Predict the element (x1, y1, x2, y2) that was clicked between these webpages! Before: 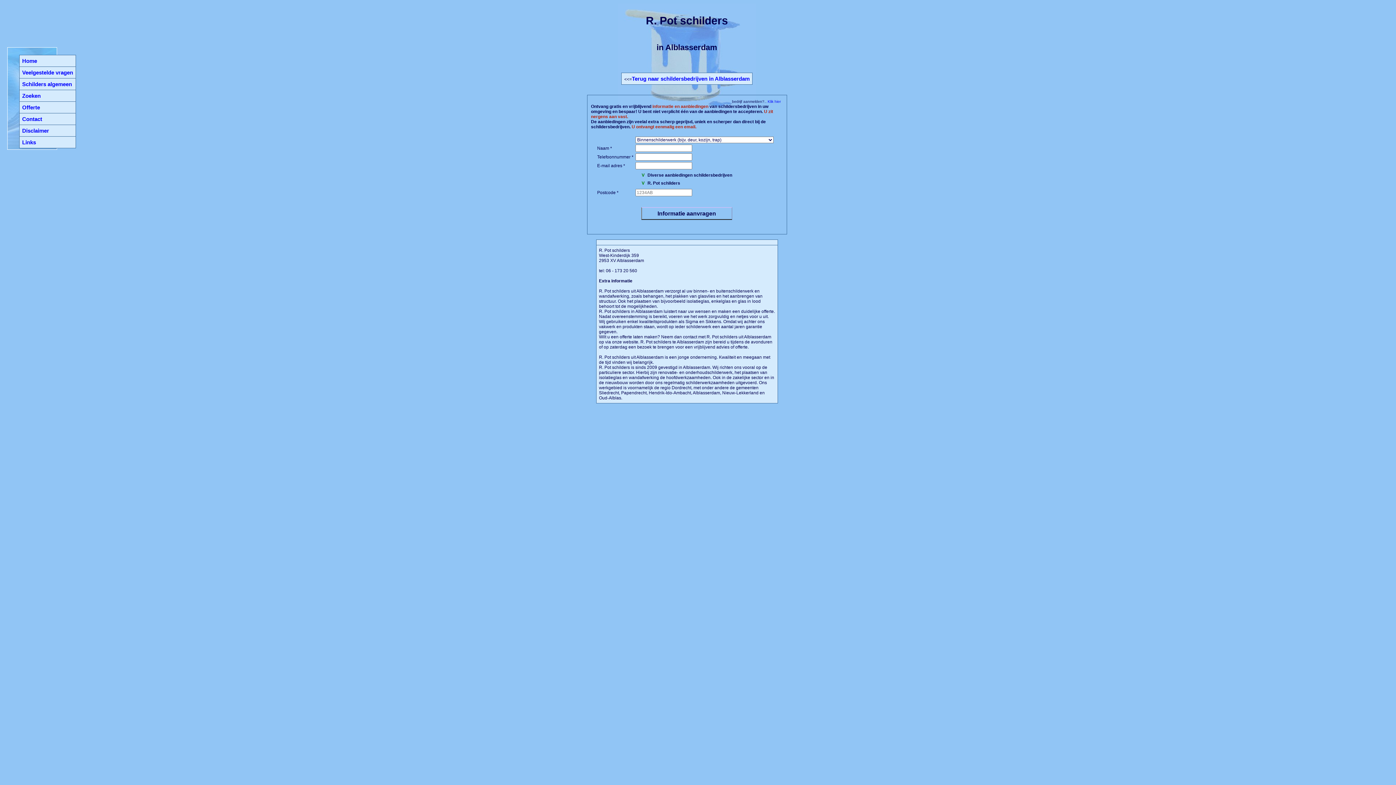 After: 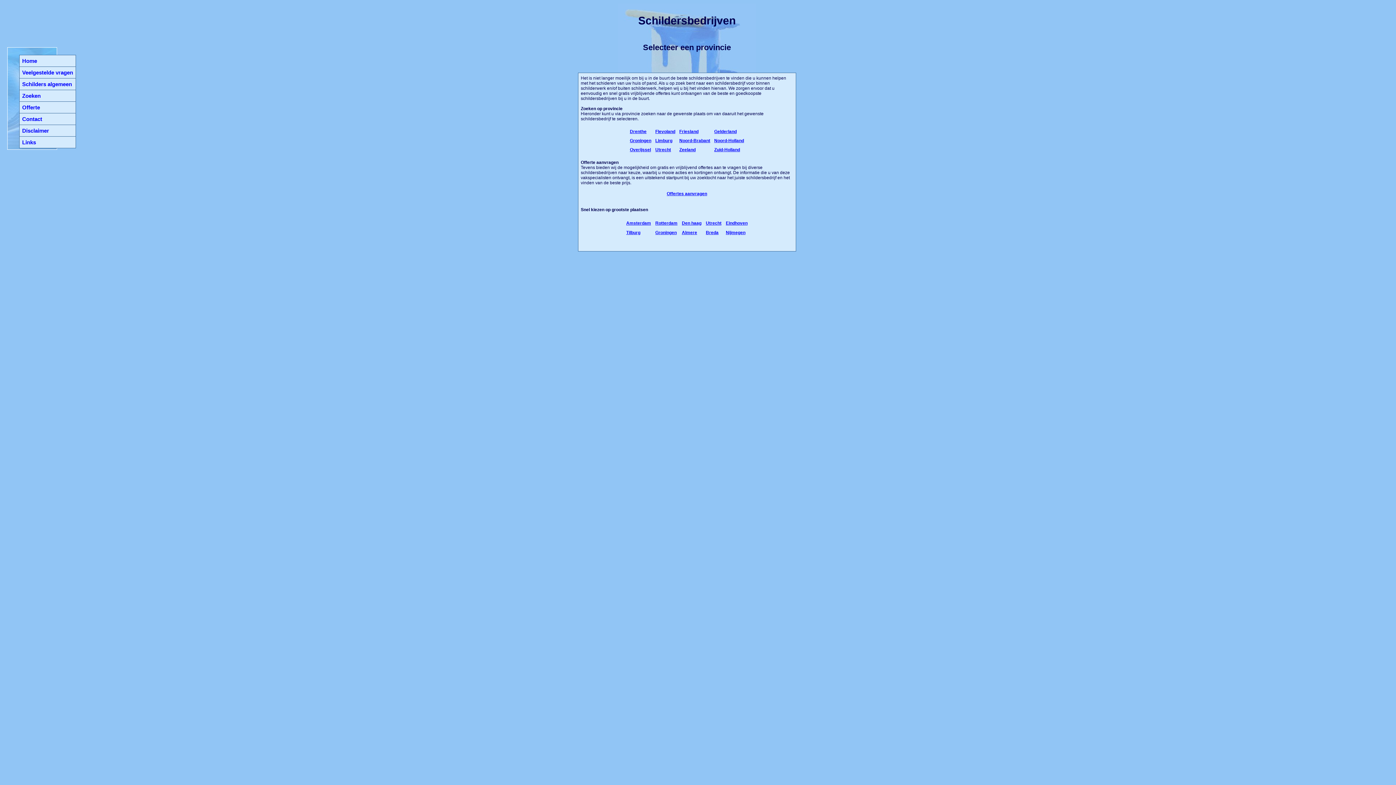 Action: bbox: (22, 57, 37, 64) label: Home